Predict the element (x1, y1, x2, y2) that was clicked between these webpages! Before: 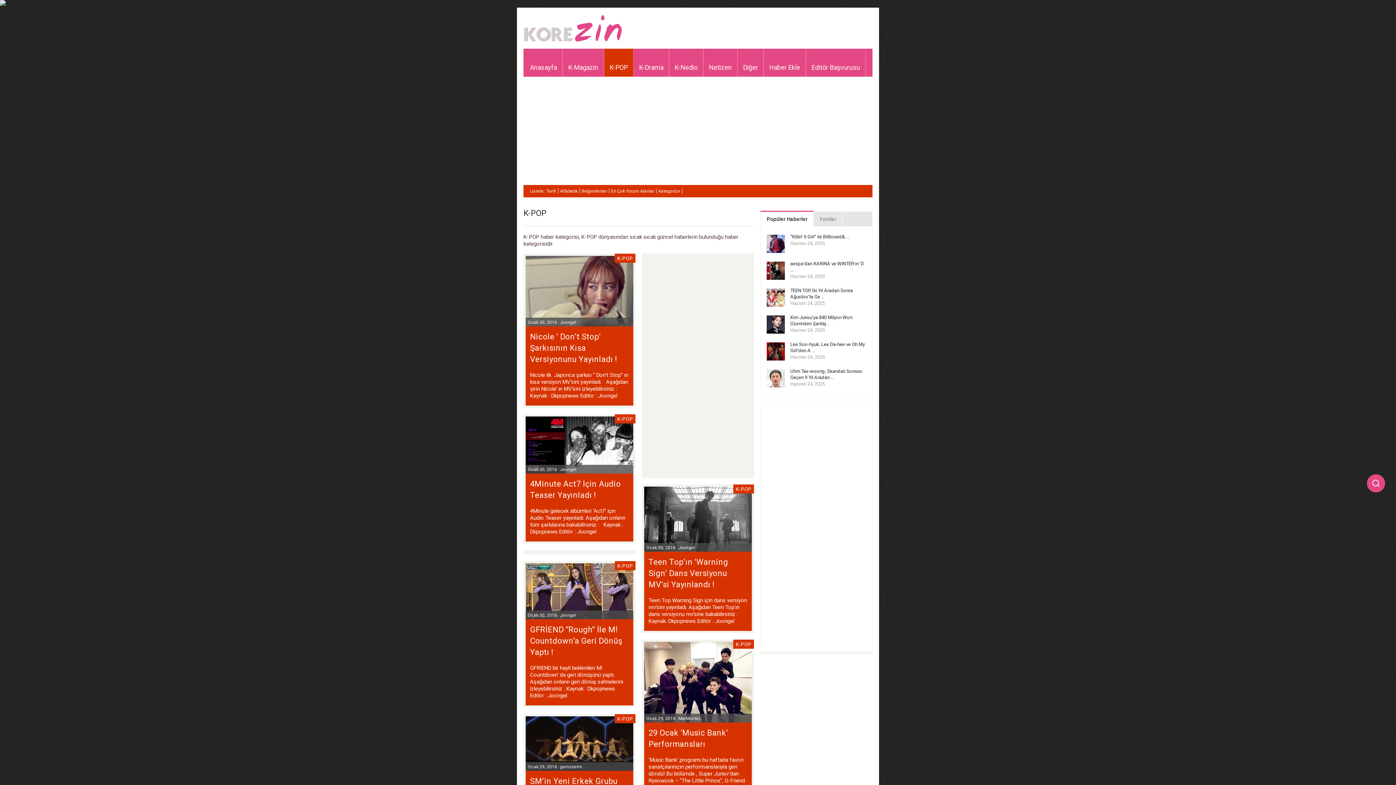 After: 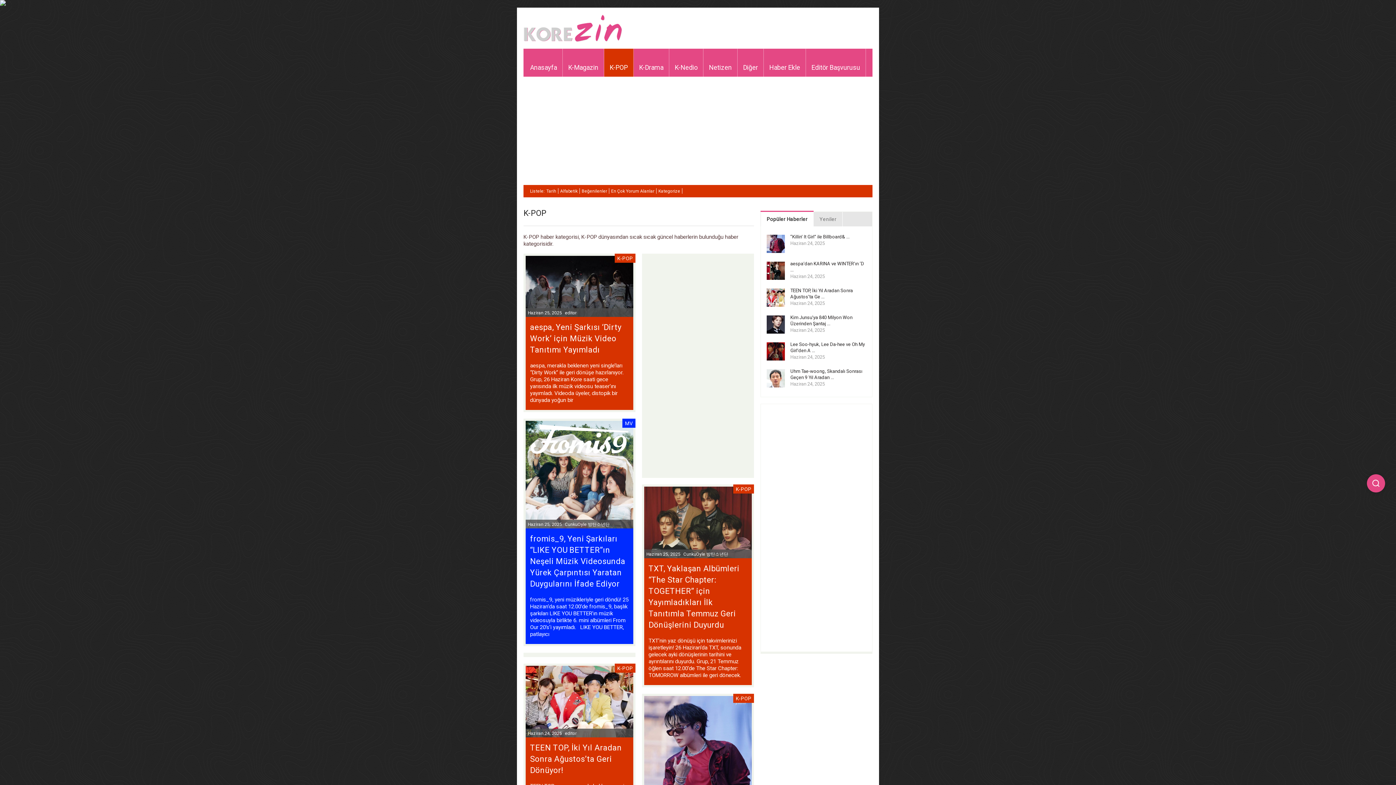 Action: bbox: (736, 486, 751, 492) label: K-POP